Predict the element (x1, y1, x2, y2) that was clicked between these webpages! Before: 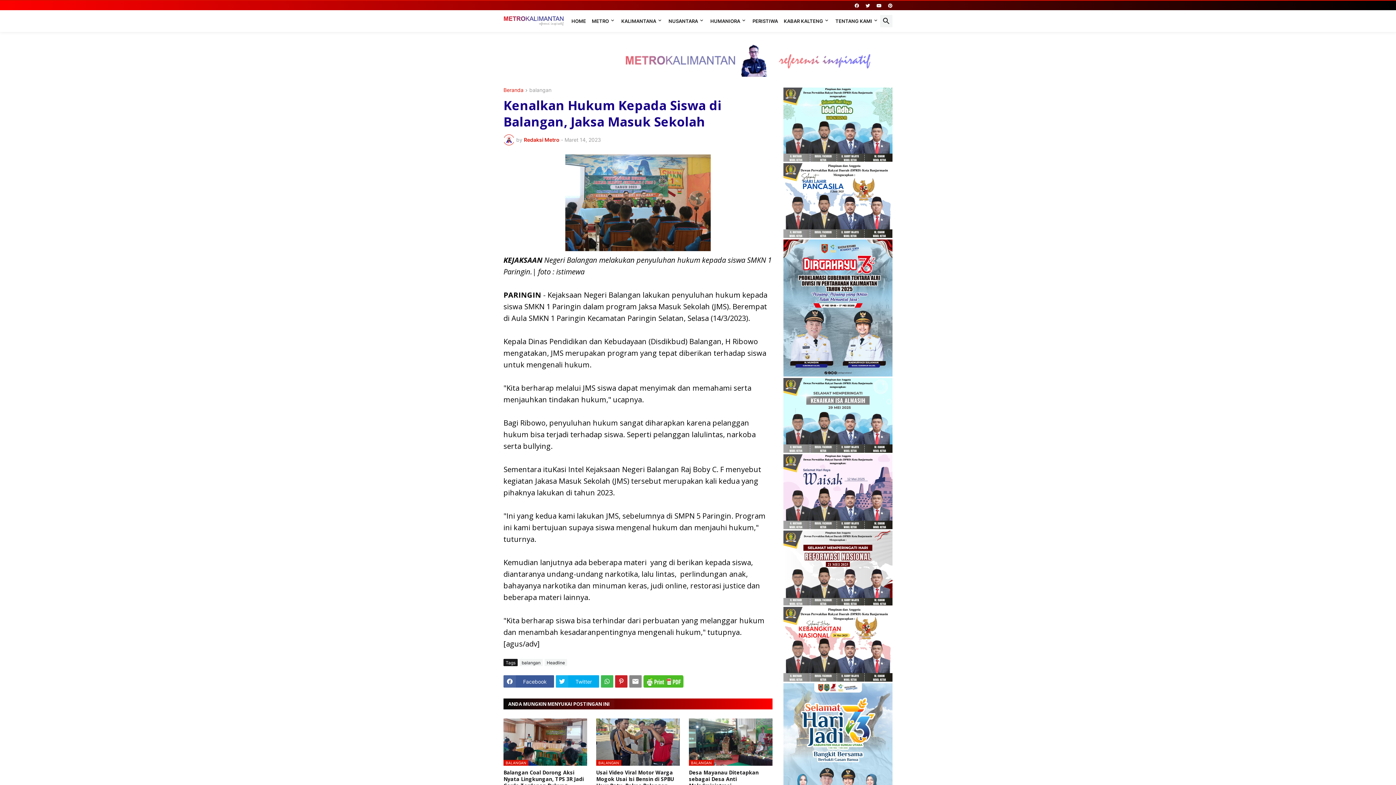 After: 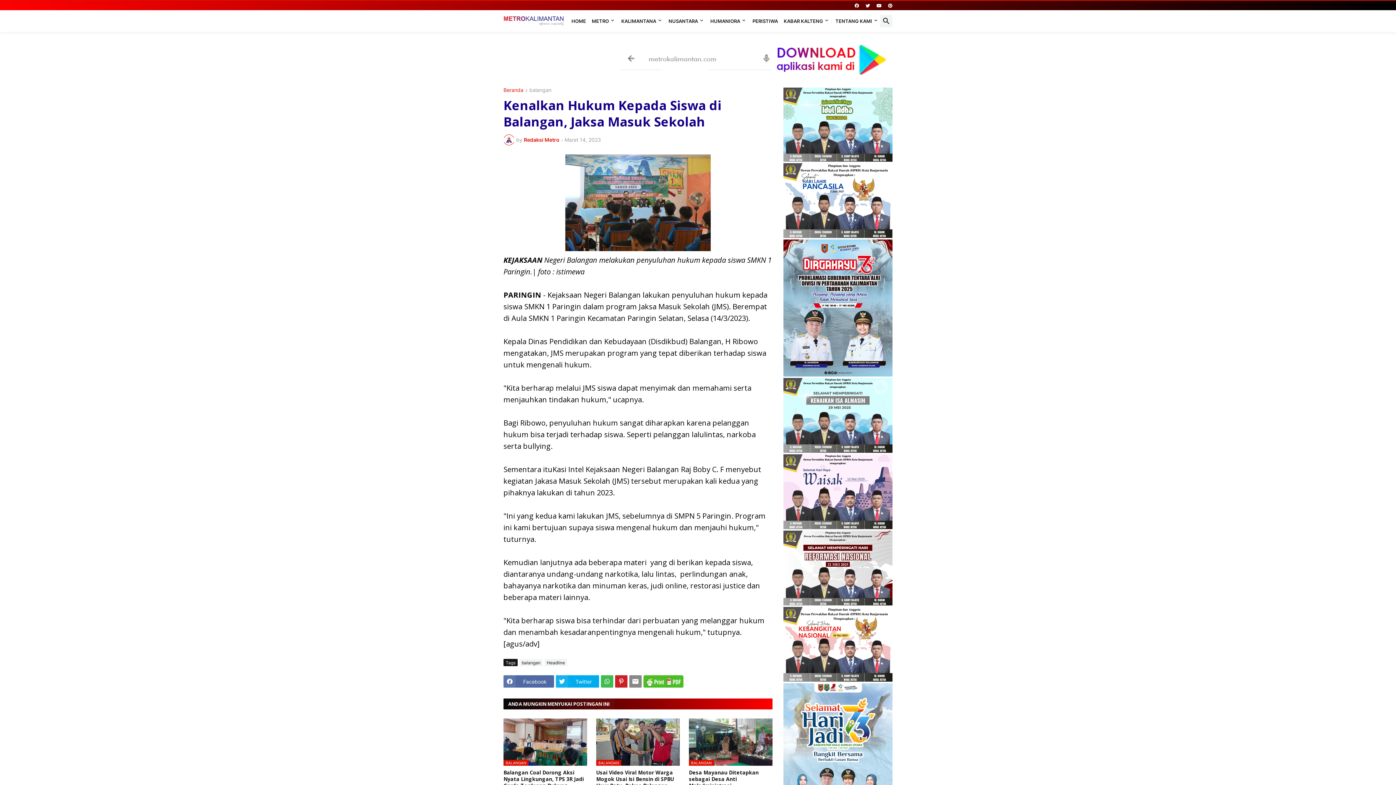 Action: label: Facebook bbox: (503, 675, 554, 688)